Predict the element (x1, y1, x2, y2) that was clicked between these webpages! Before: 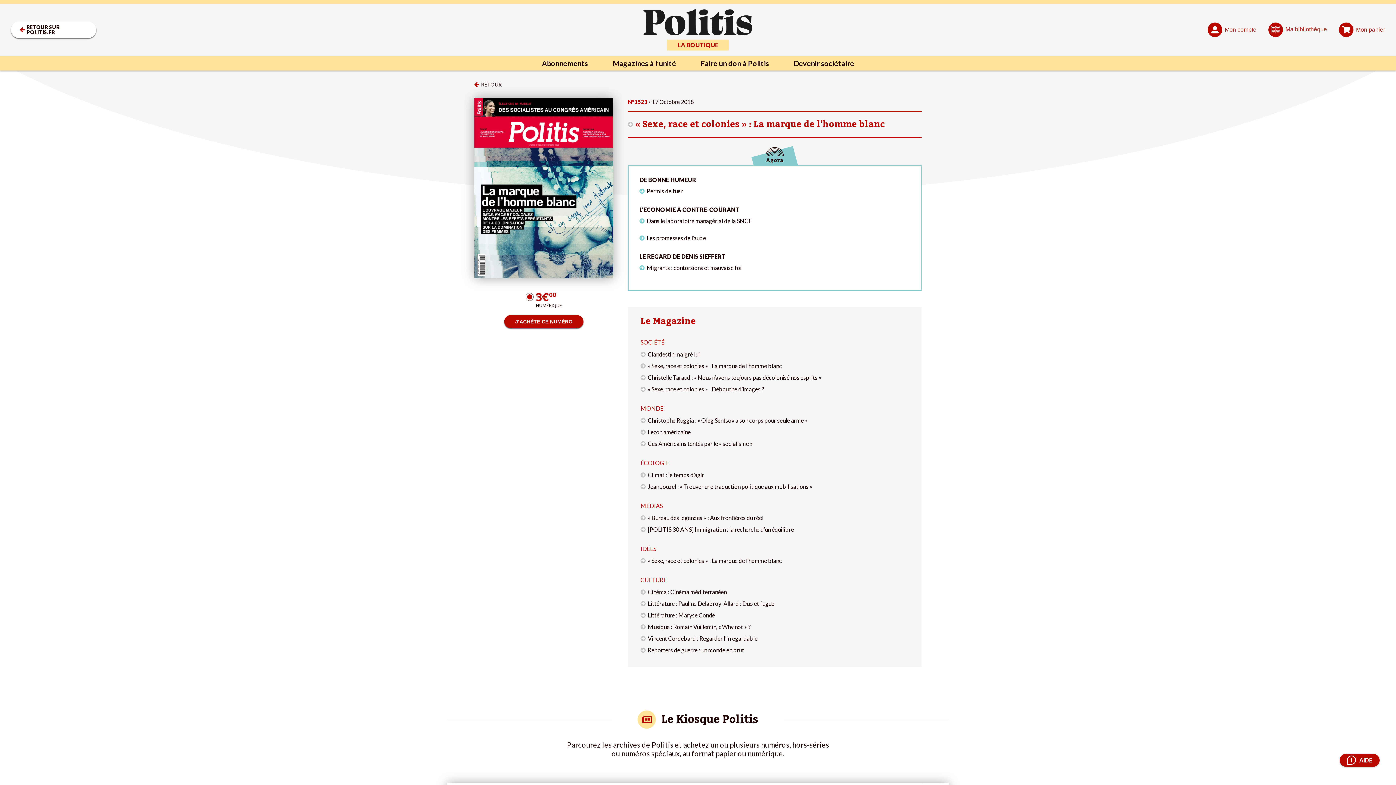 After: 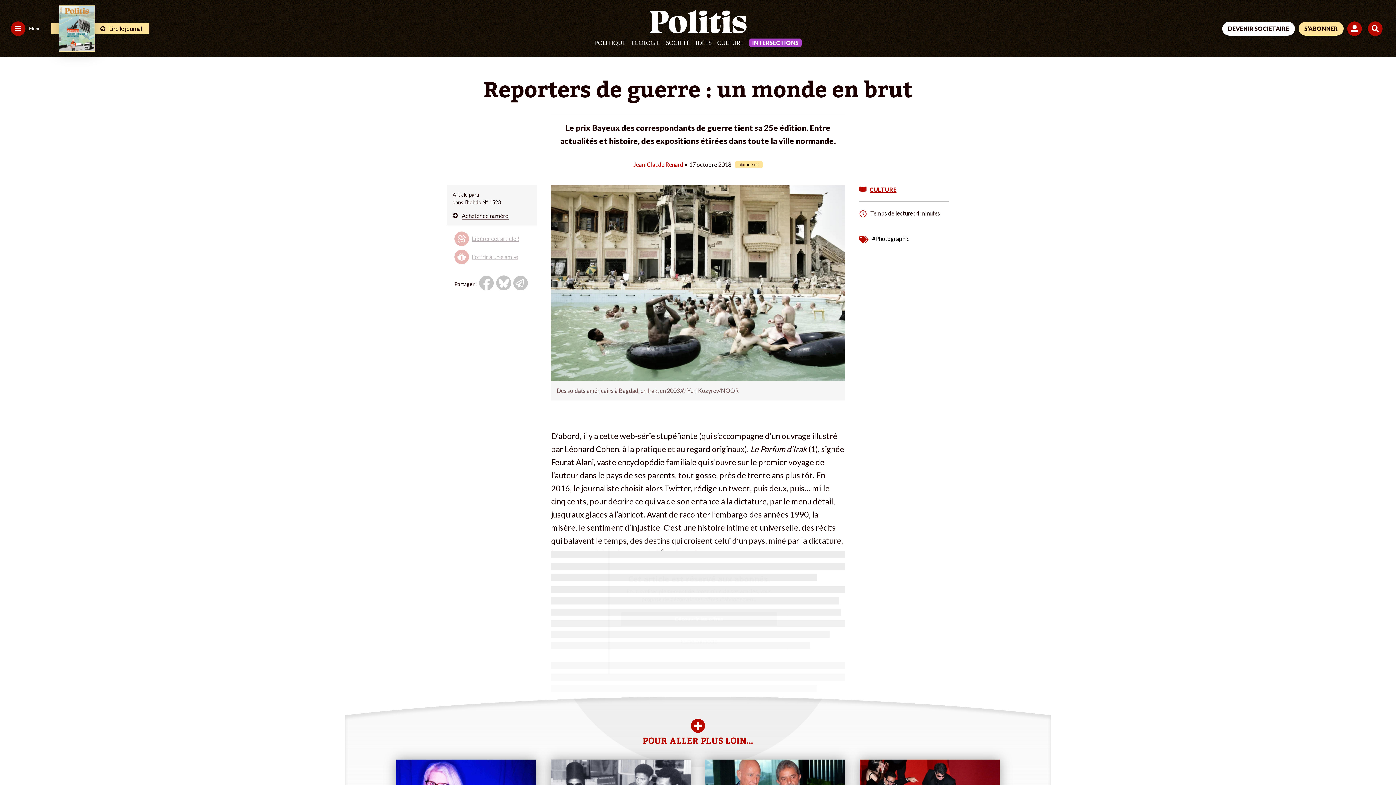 Action: bbox: (648, 646, 744, 653) label: Reporters de guerre : un monde en brut